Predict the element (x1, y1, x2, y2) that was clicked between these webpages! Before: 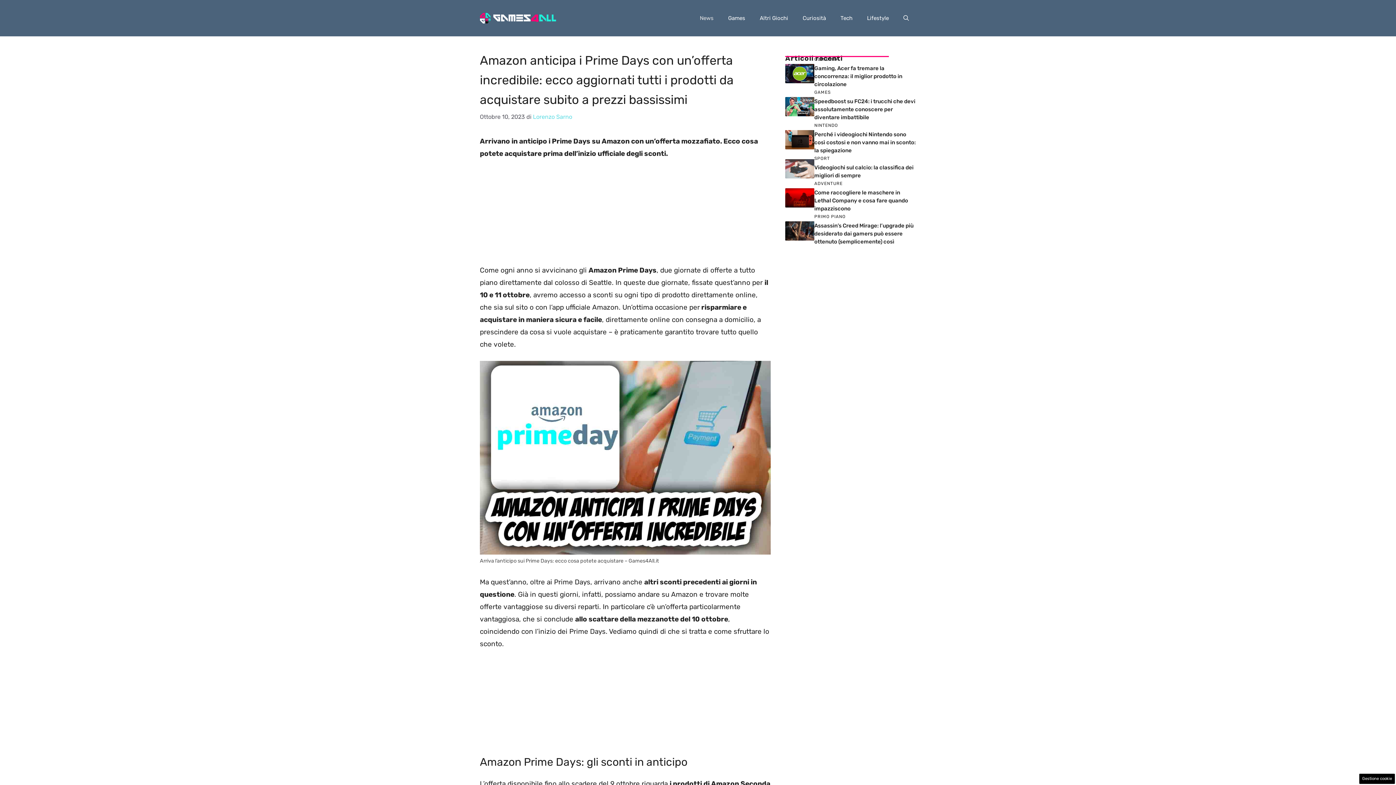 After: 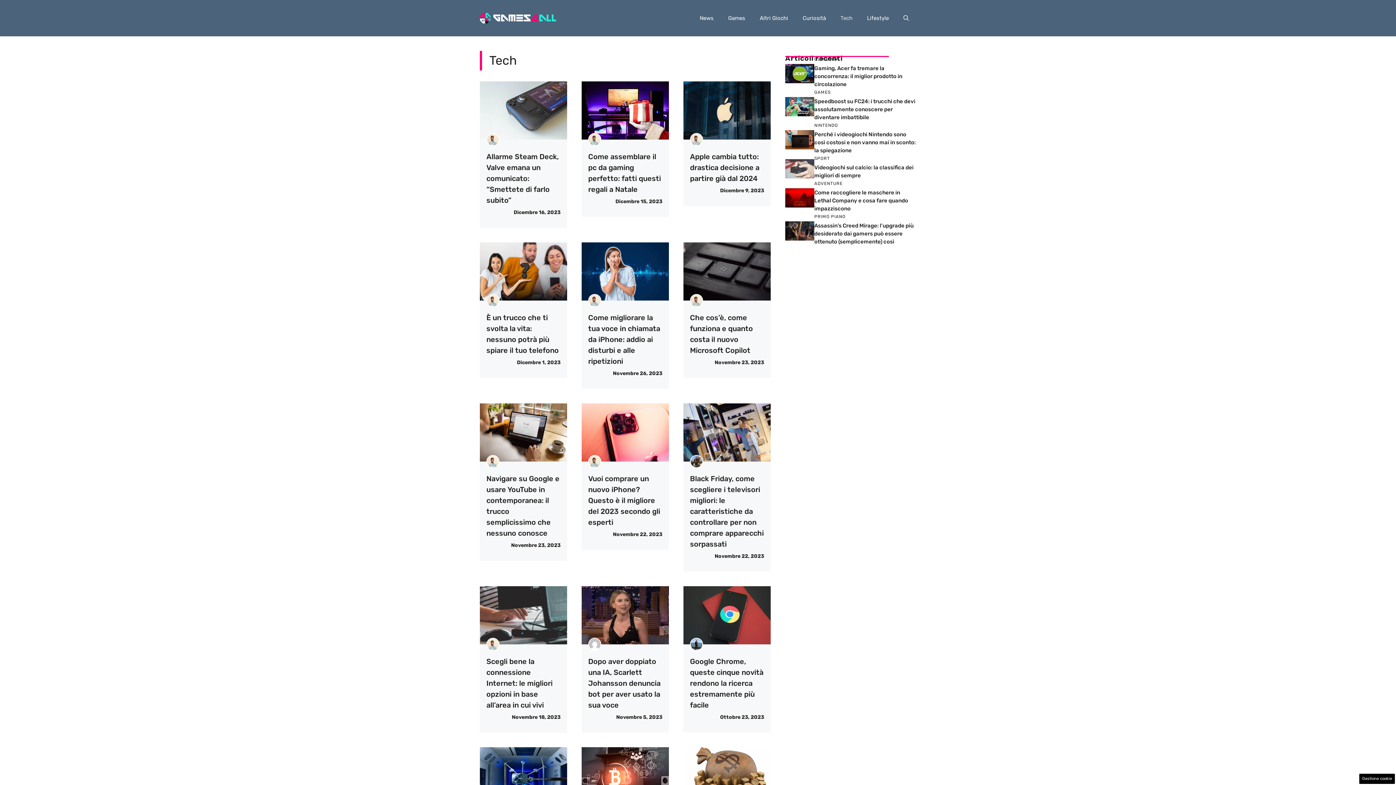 Action: label: Tech bbox: (833, 7, 860, 29)